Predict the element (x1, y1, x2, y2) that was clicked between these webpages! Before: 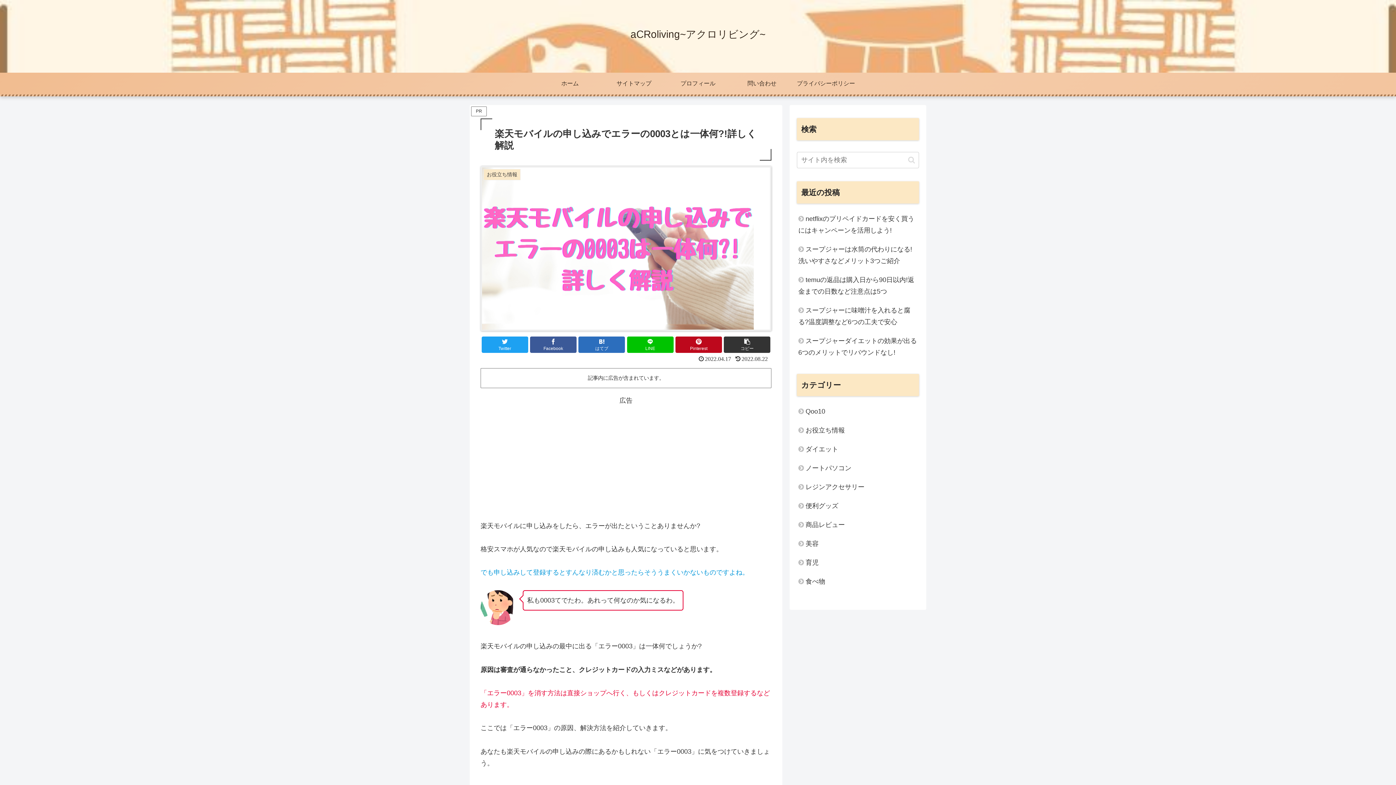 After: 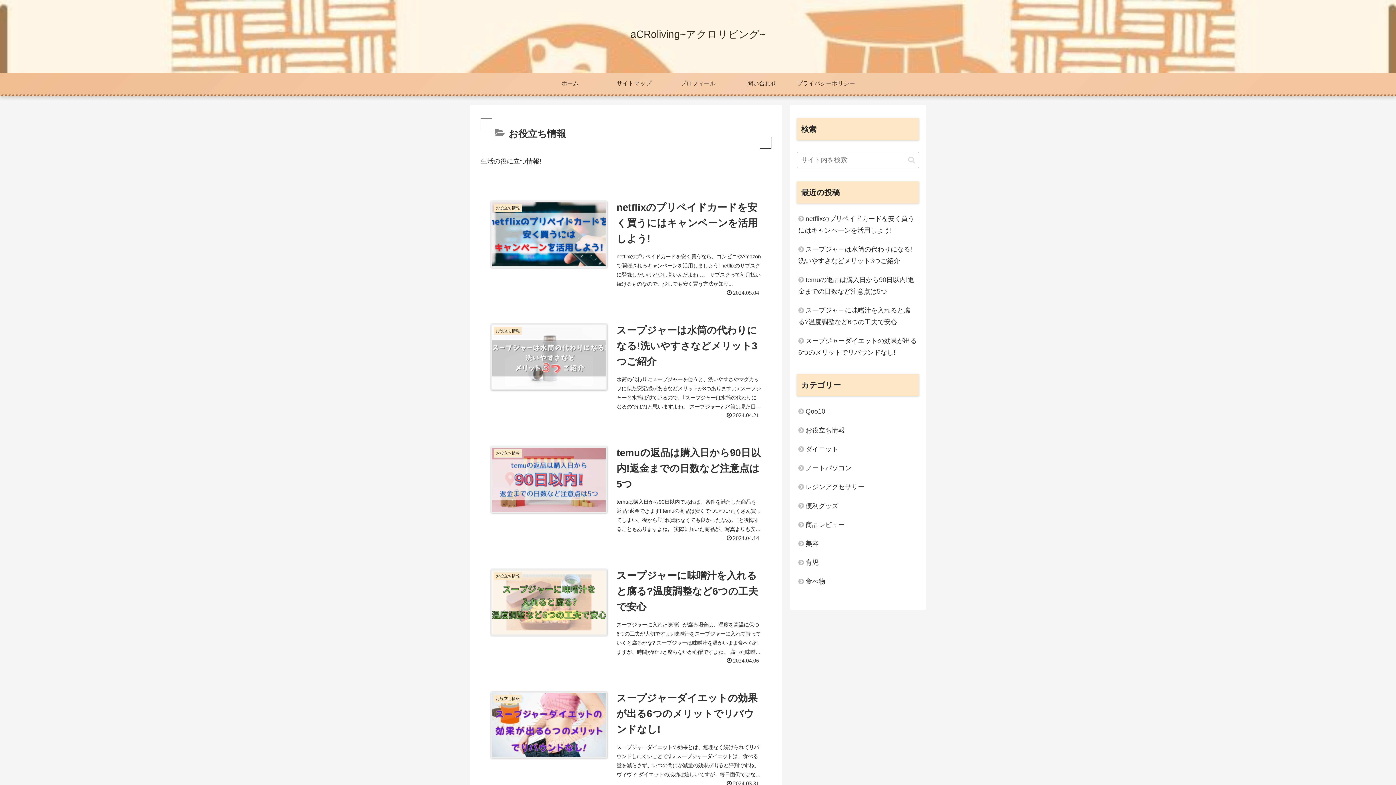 Action: label: お役立ち情報 bbox: (797, 421, 919, 439)